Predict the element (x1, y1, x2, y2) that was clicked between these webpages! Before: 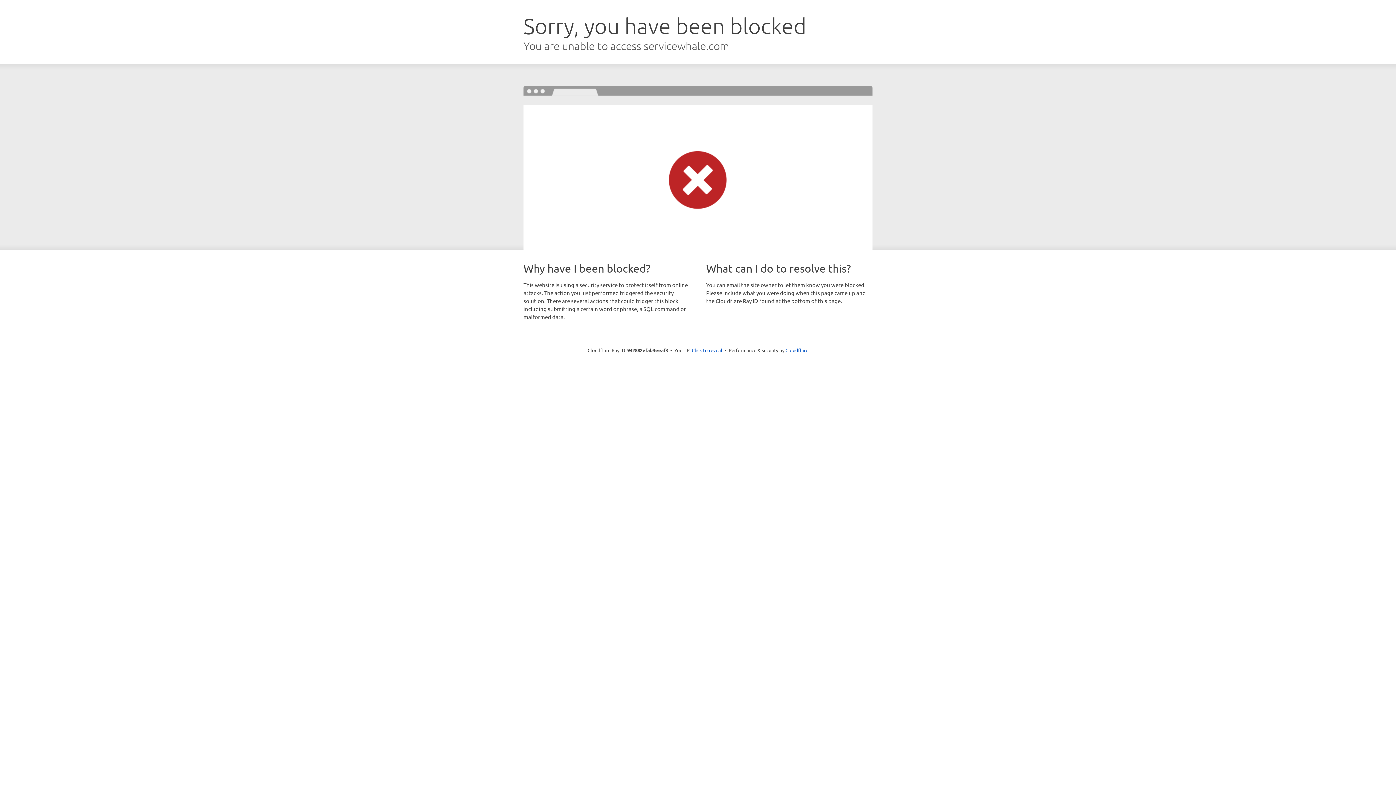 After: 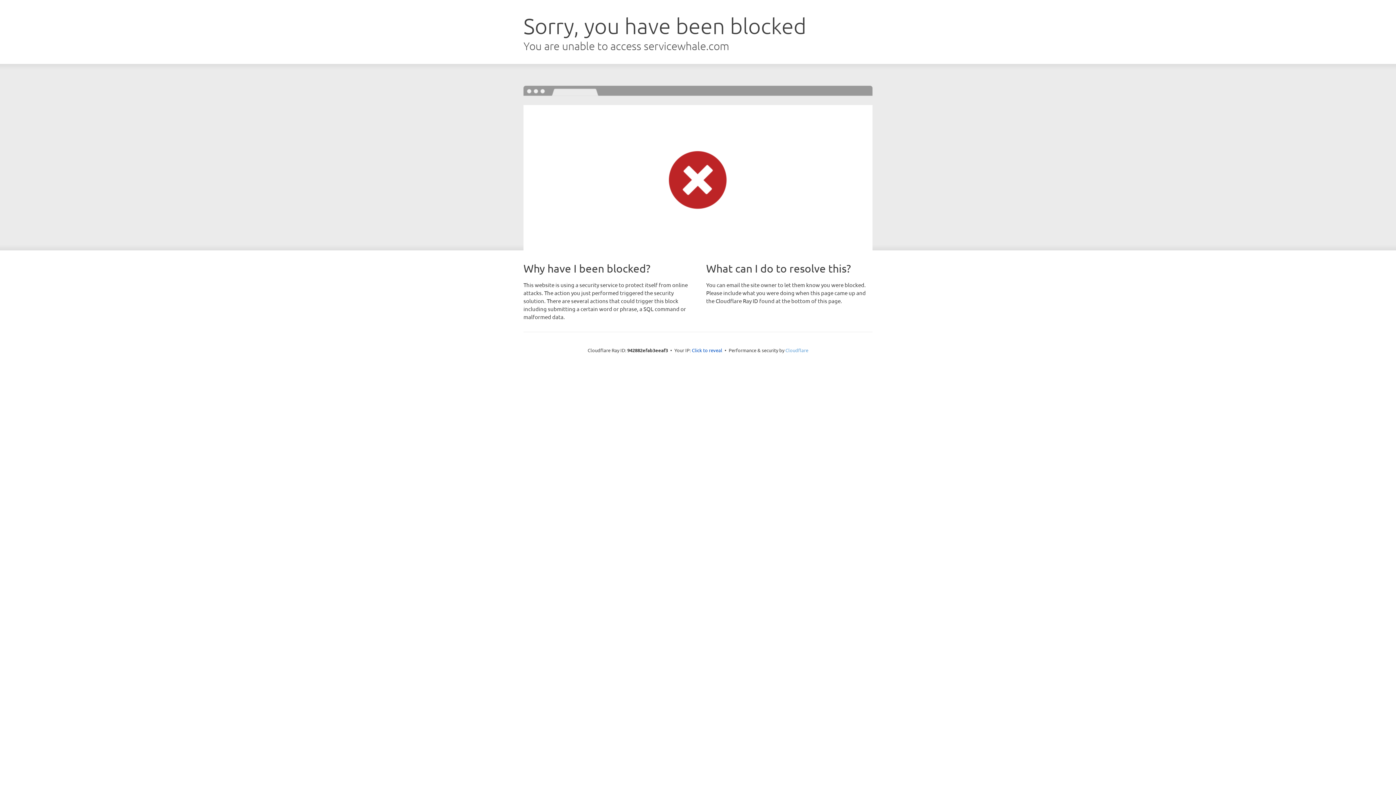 Action: label: Cloudflare bbox: (785, 347, 808, 353)